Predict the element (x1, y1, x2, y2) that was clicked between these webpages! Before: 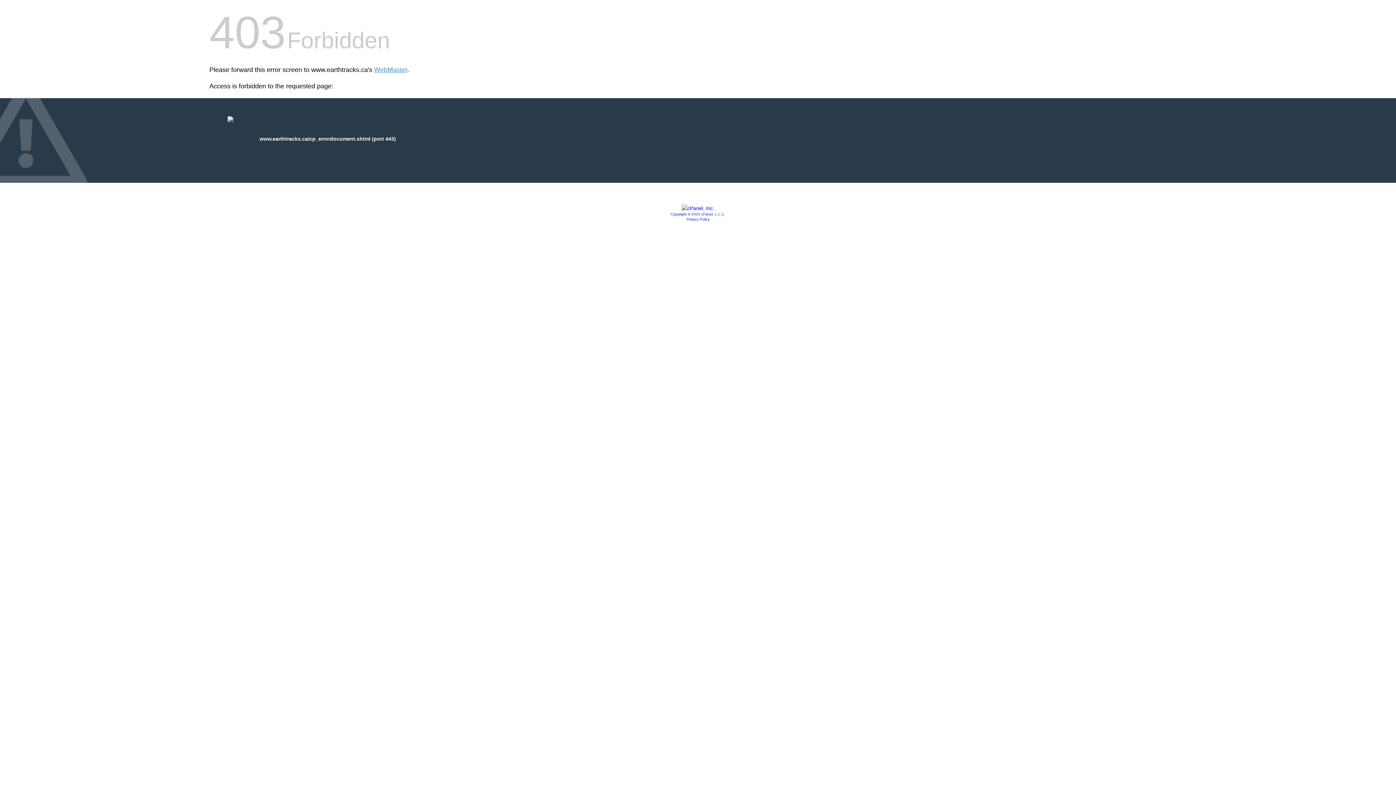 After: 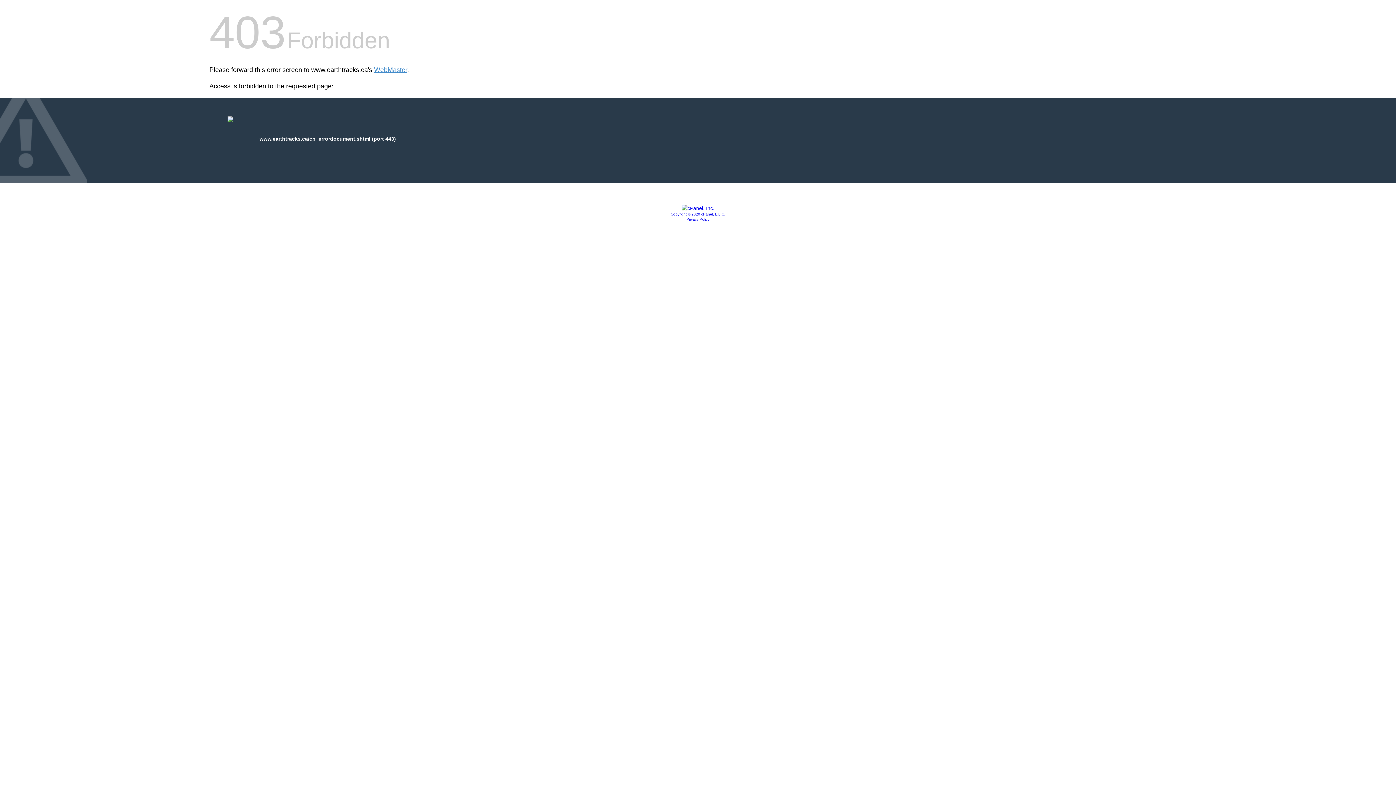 Action: label: Copyright © 2020 cPanel, L.L.C. bbox: (670, 212, 725, 216)